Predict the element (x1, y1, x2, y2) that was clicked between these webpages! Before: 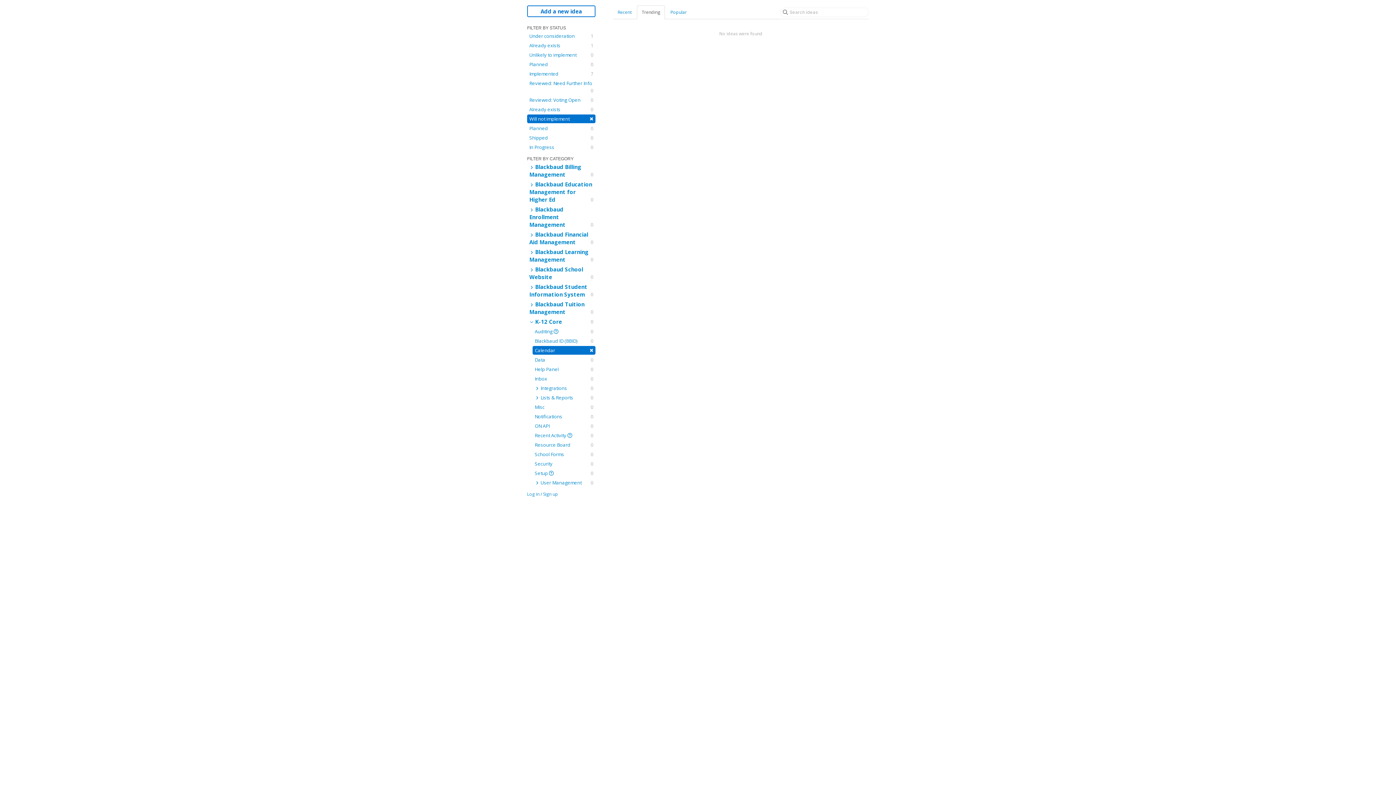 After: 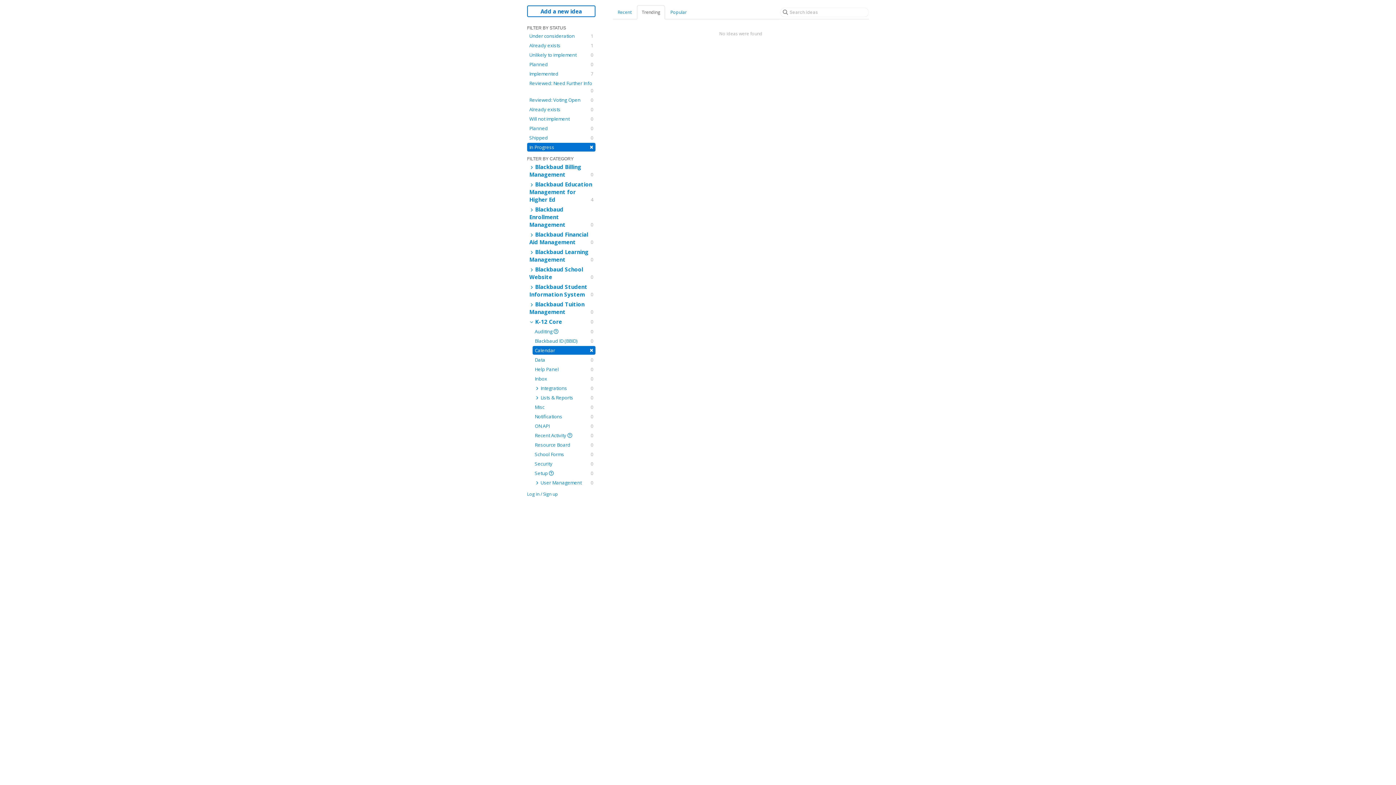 Action: label: In Progress
0 bbox: (527, 142, 595, 151)